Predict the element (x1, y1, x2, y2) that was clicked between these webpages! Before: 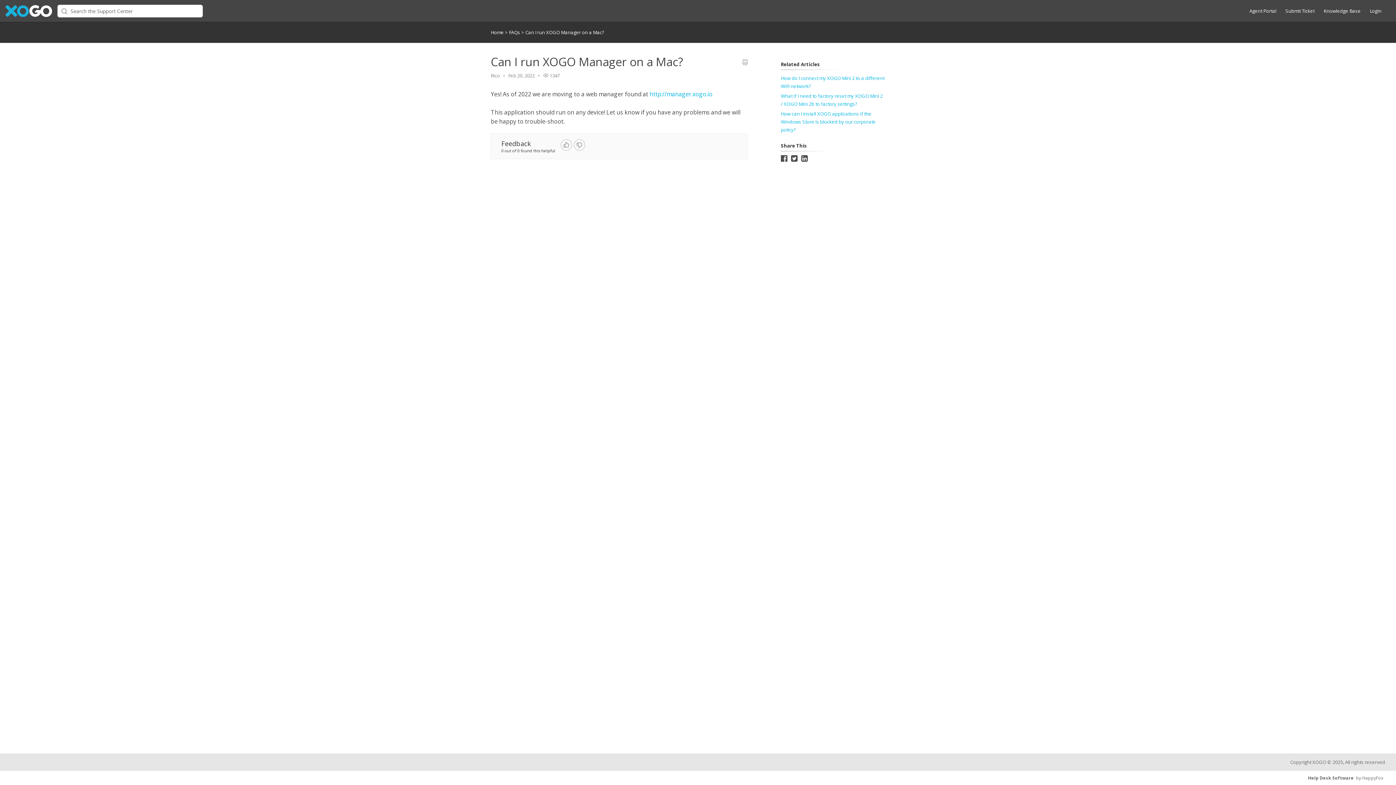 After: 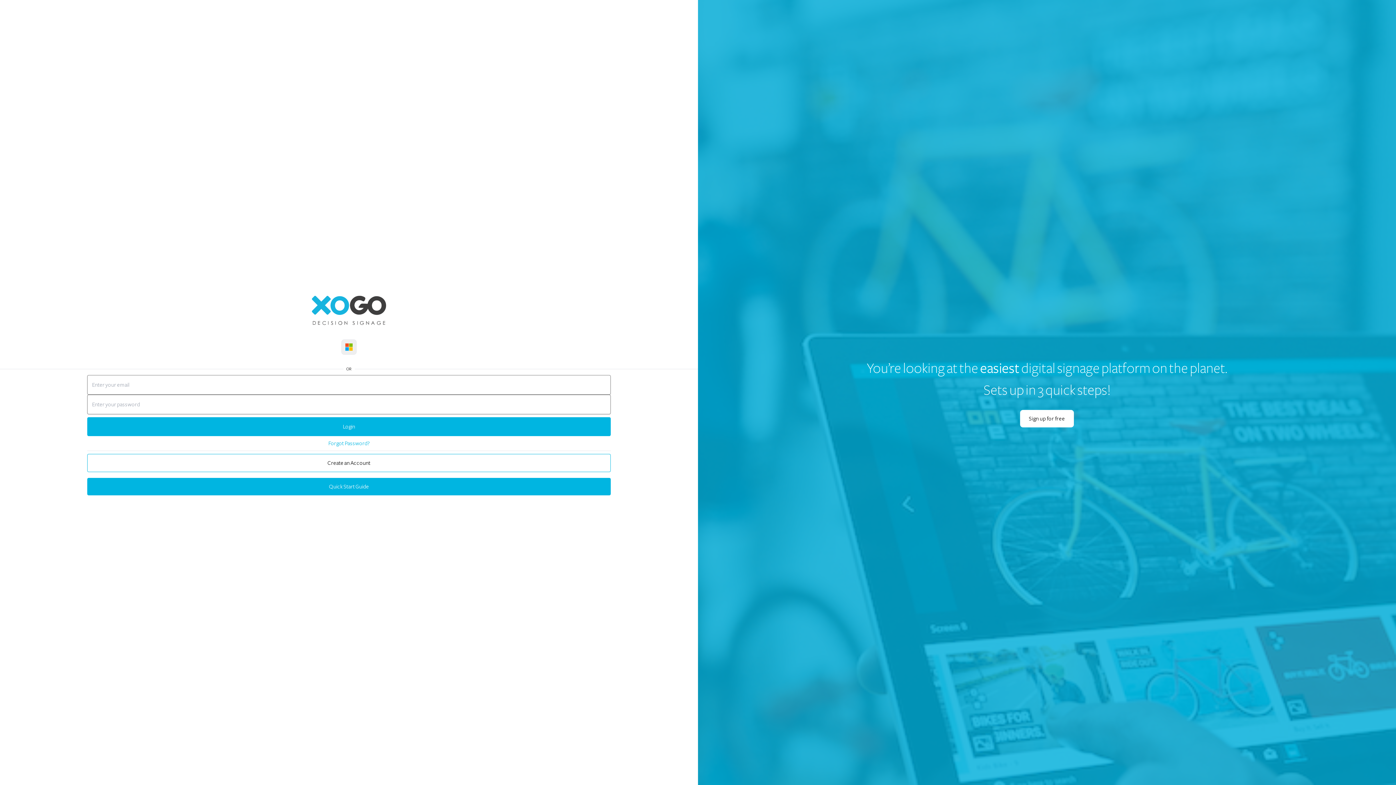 Action: label: http://manager.xogo.io bbox: (649, 90, 712, 98)